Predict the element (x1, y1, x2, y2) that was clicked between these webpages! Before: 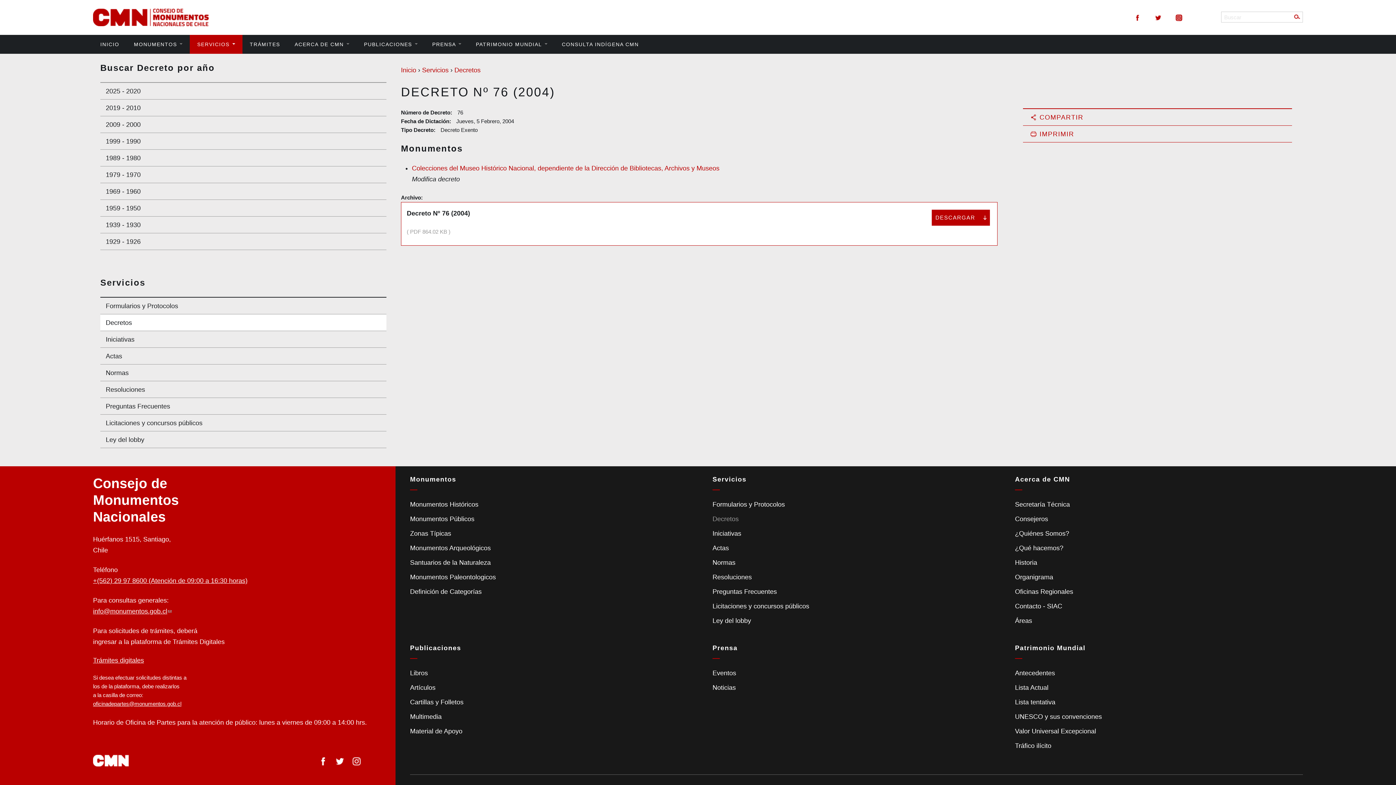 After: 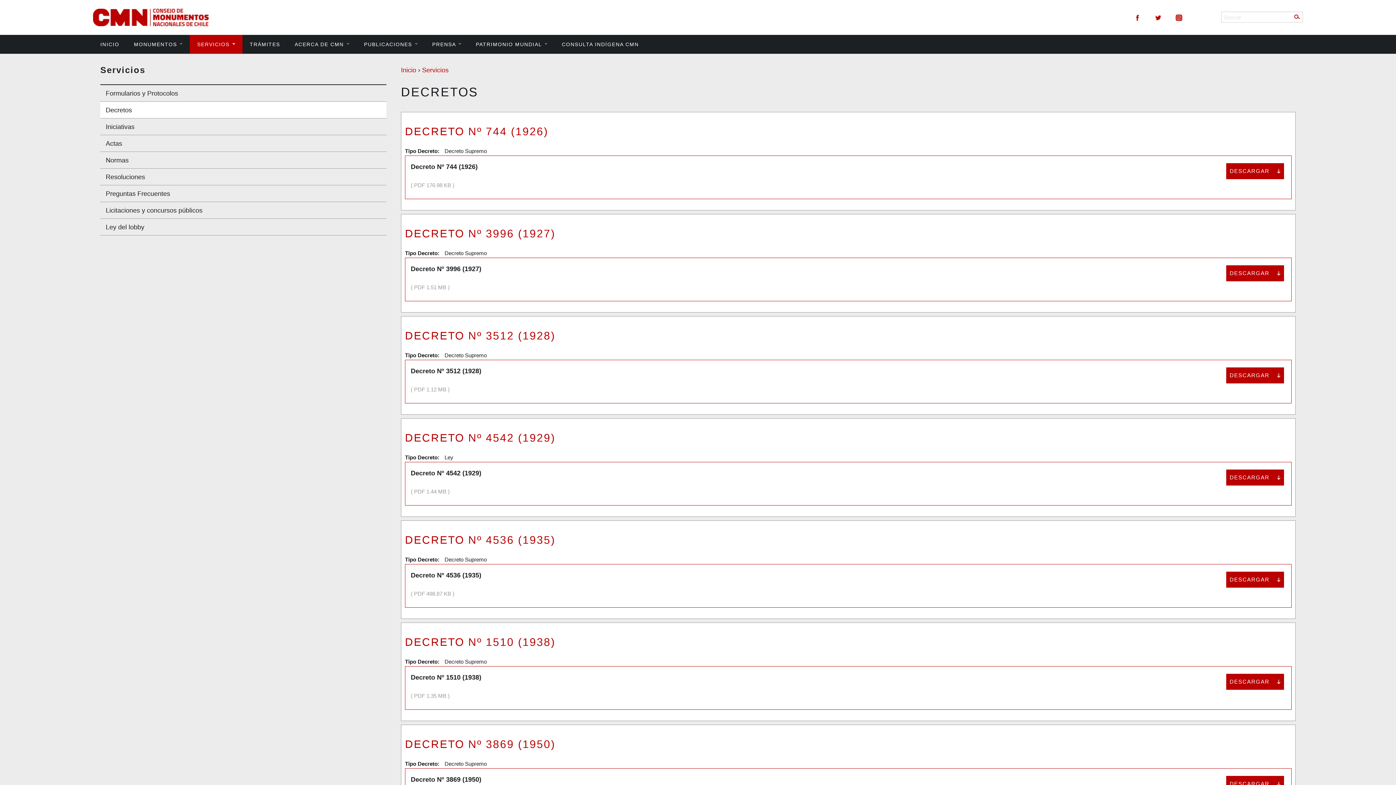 Action: label: oficinadepartes@monumentos.gob.cl bbox: (93, 701, 181, 707)